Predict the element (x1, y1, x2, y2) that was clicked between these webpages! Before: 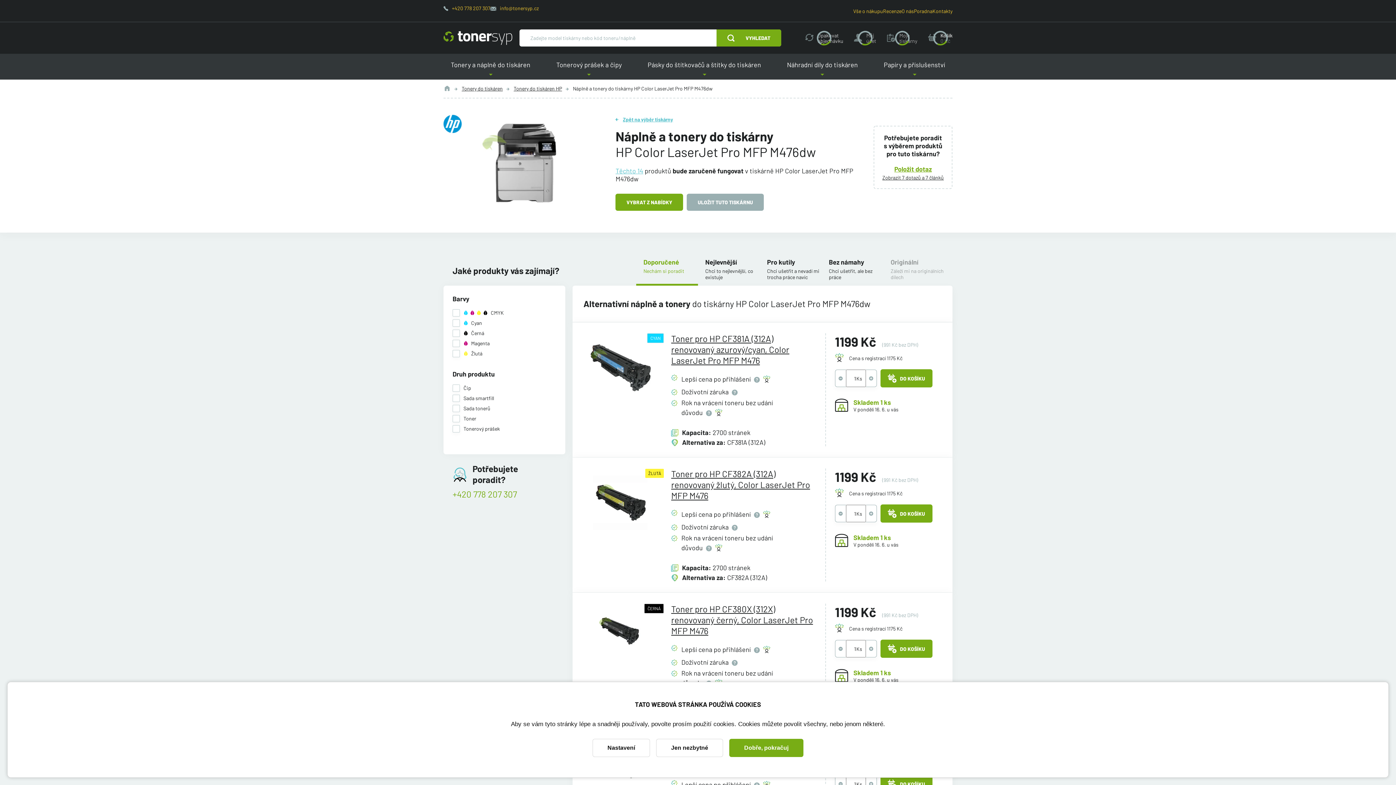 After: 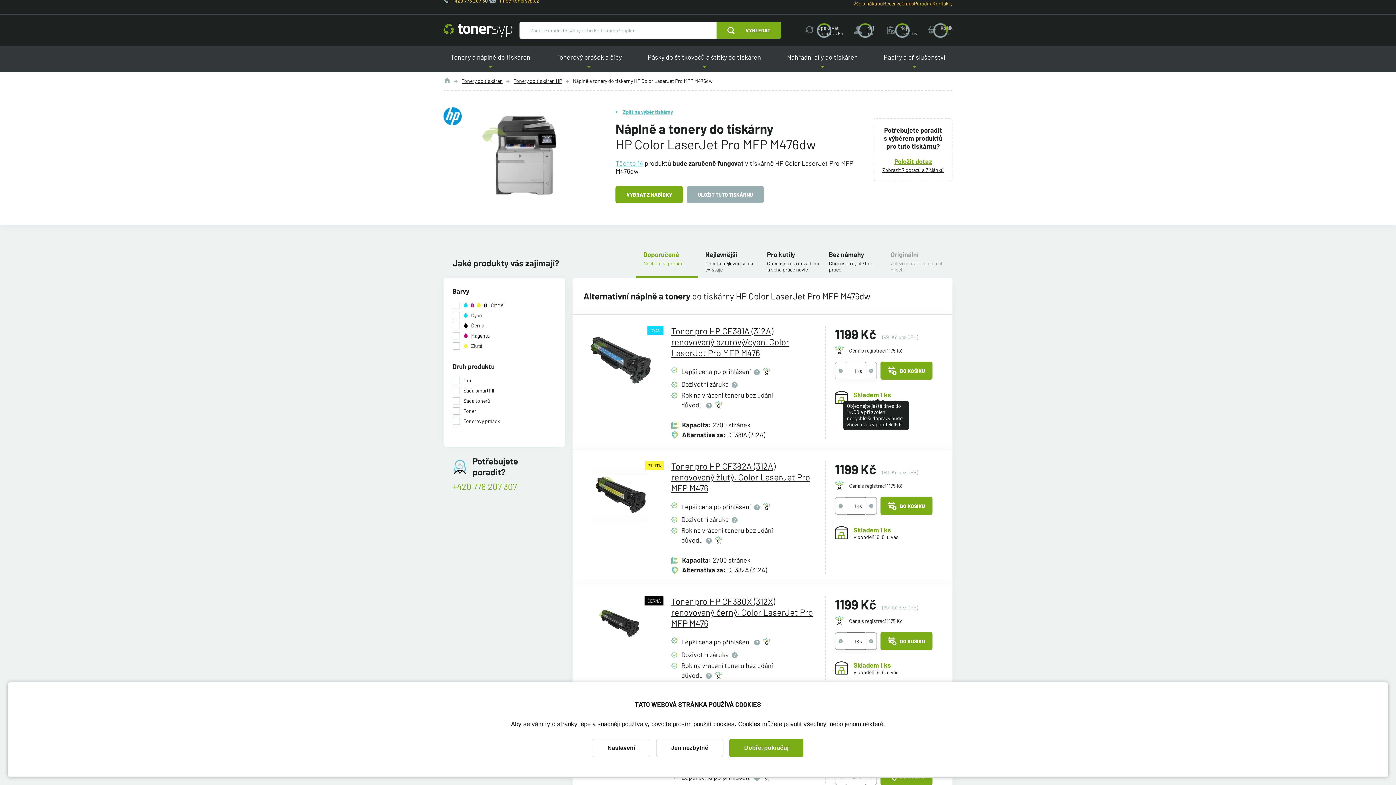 Action: bbox: (866, 775, 876, 793)